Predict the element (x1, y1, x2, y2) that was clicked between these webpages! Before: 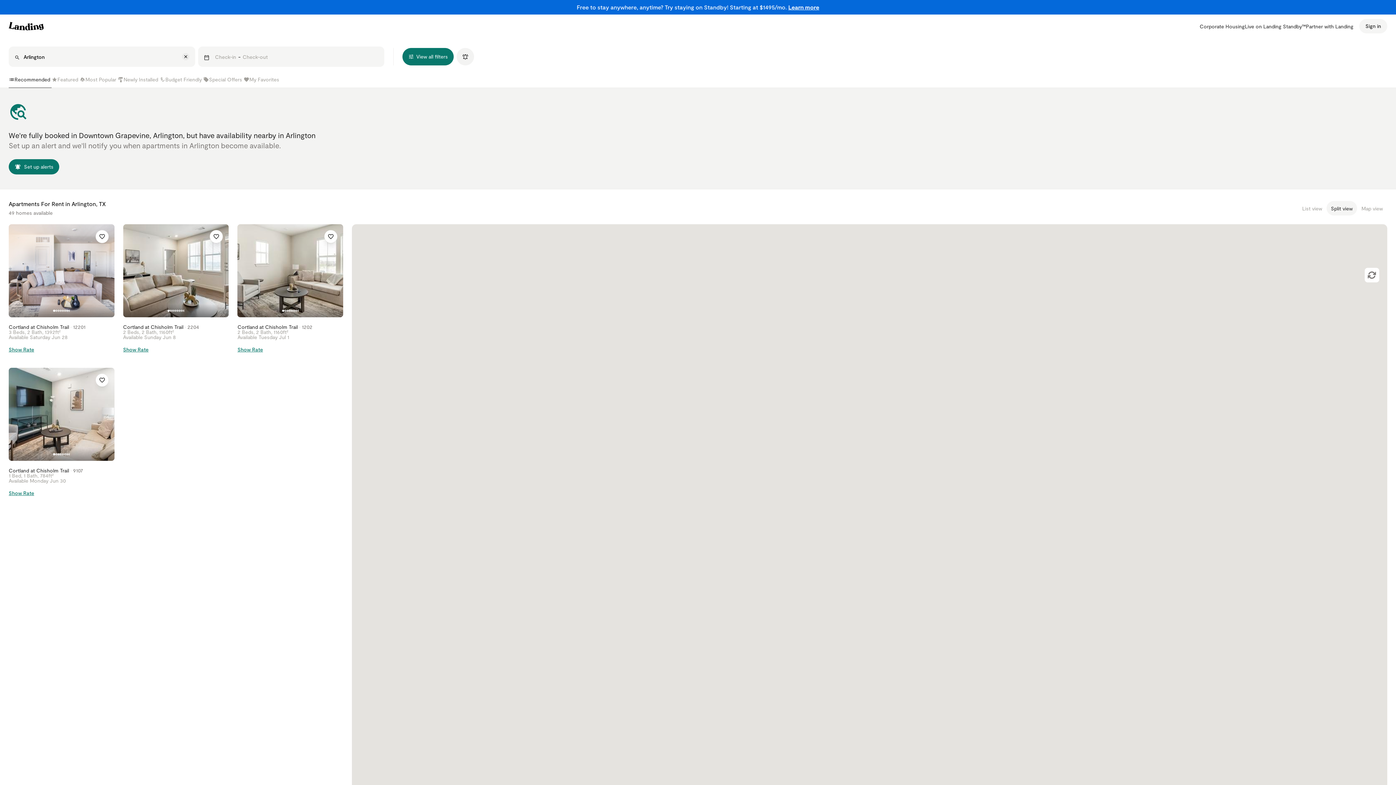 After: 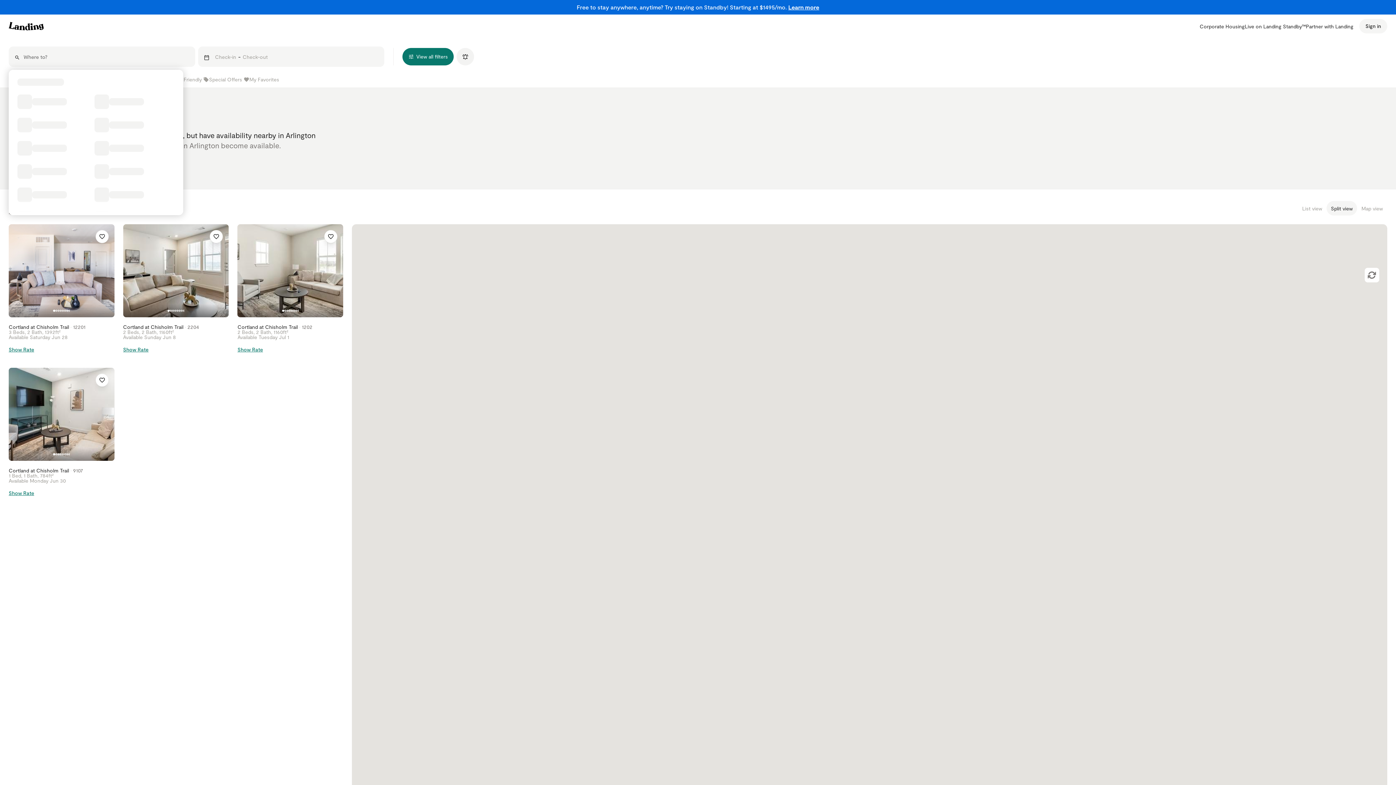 Action: bbox: (182, 53, 189, 60)